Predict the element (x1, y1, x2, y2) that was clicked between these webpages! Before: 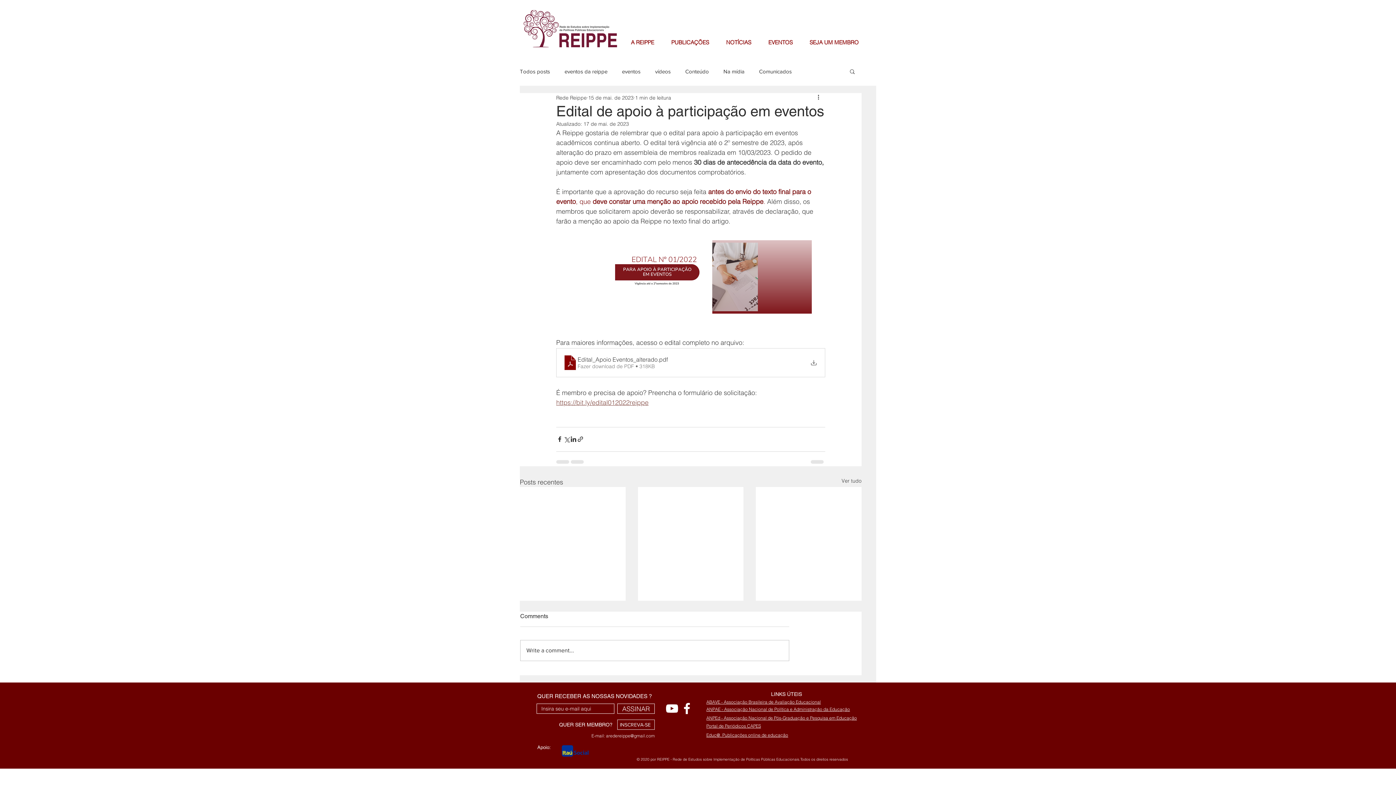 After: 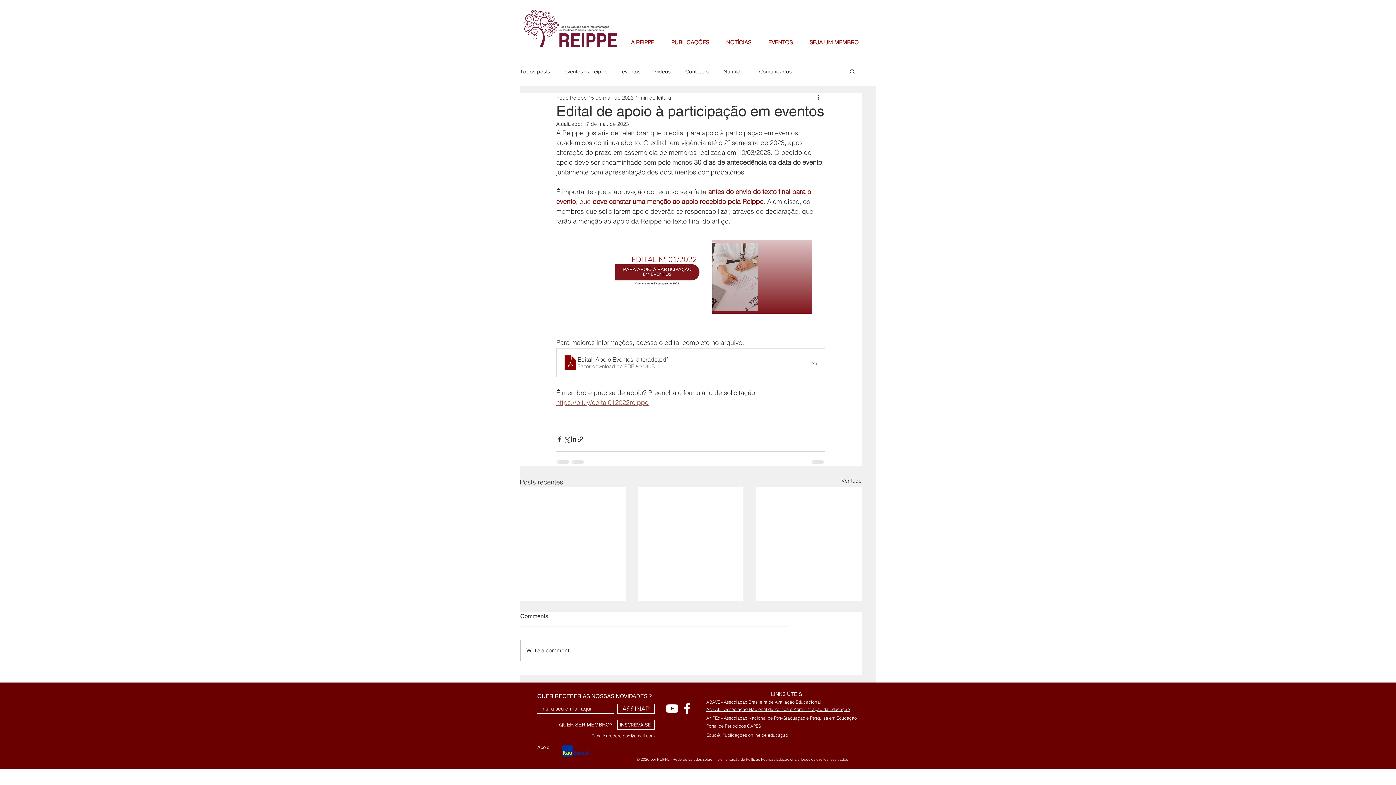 Action: bbox: (556, 398, 648, 406) label: https://bit.ly/edital012022reippe